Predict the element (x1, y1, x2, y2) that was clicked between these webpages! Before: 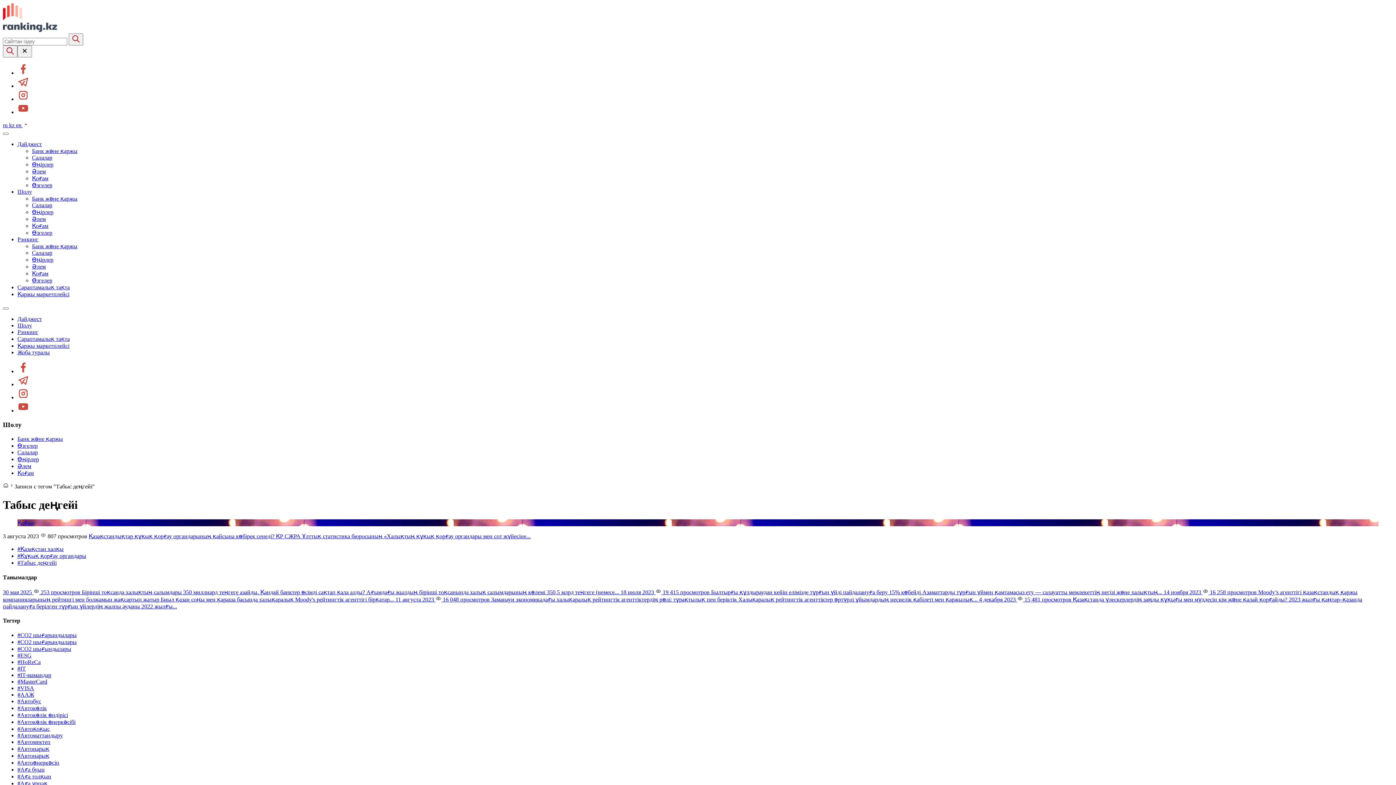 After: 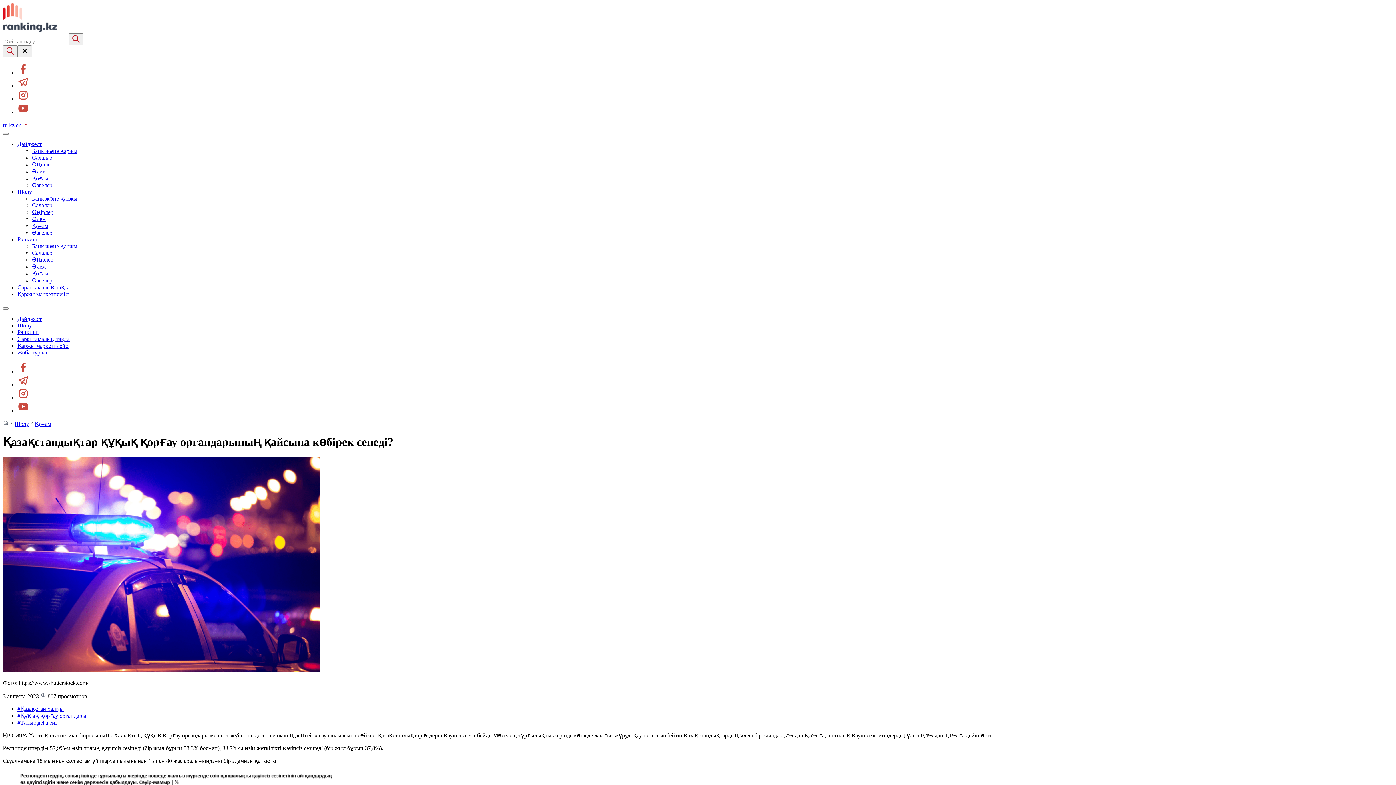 Action: bbox: (88, 533, 530, 539) label: Қазақстандықтар құқық қорғау органдарының қайсына көбірек сенеді? ҚР СЖРА Ұлттық статистика бюросының «Халықтың құқық қорғау органдары мен сот жүйесіне...